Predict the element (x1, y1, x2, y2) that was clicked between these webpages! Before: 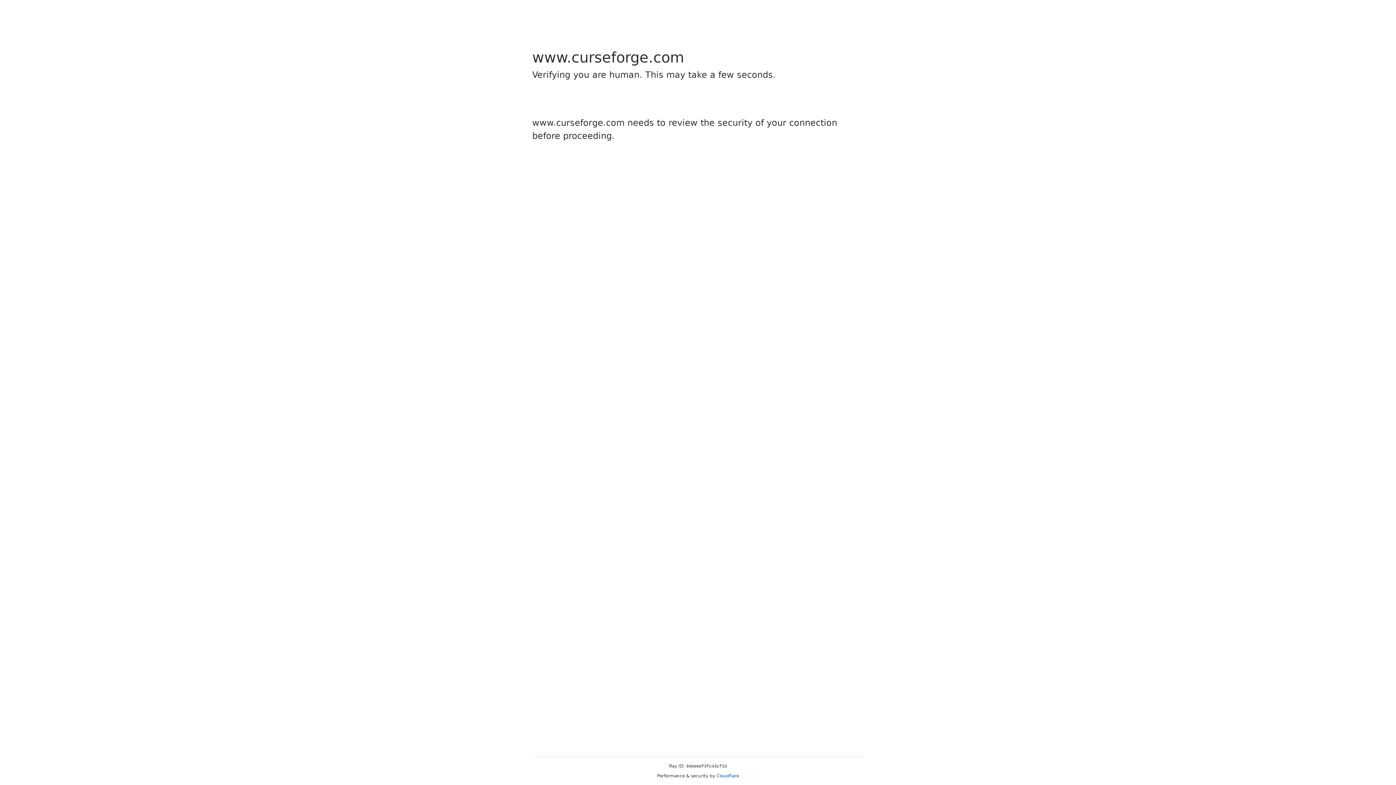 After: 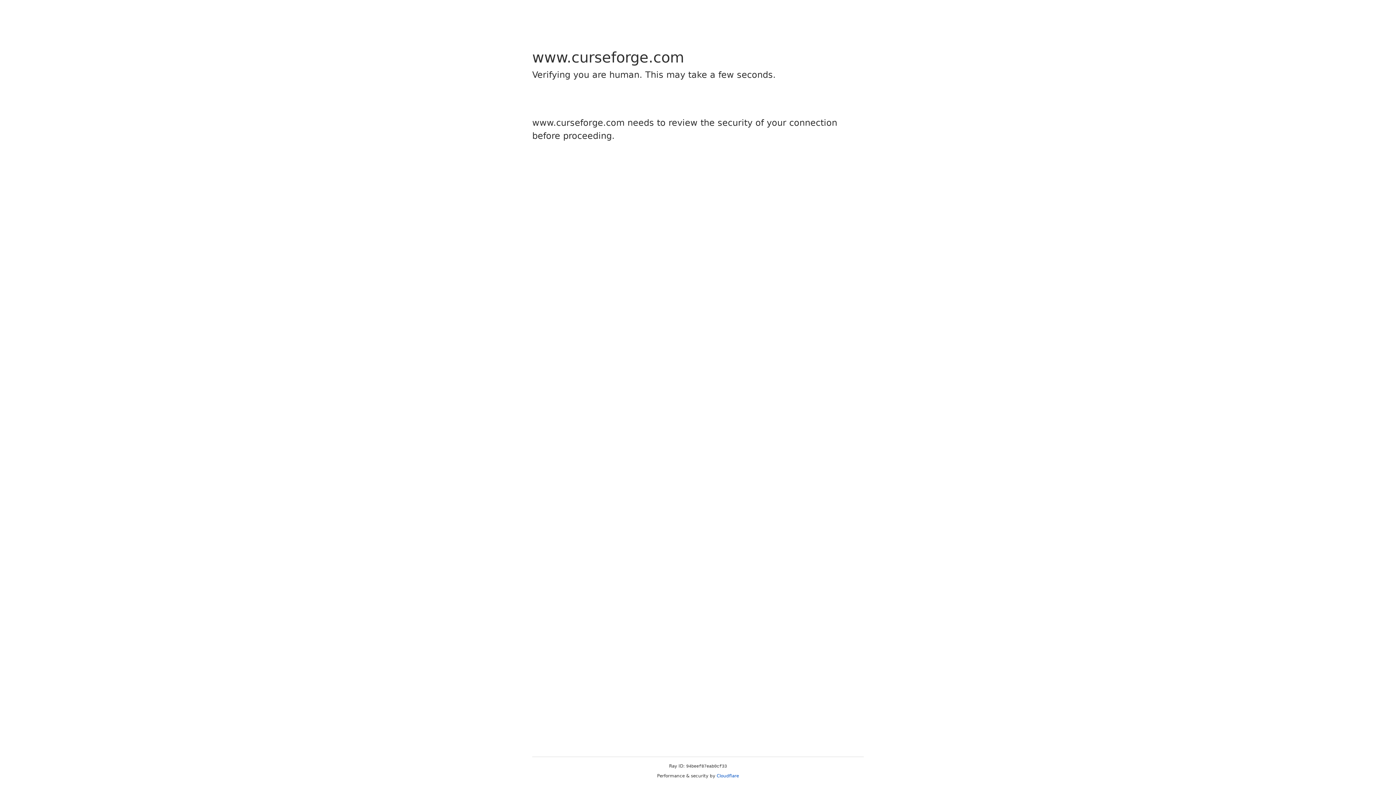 Action: label: Cloudflare bbox: (716, 773, 739, 778)